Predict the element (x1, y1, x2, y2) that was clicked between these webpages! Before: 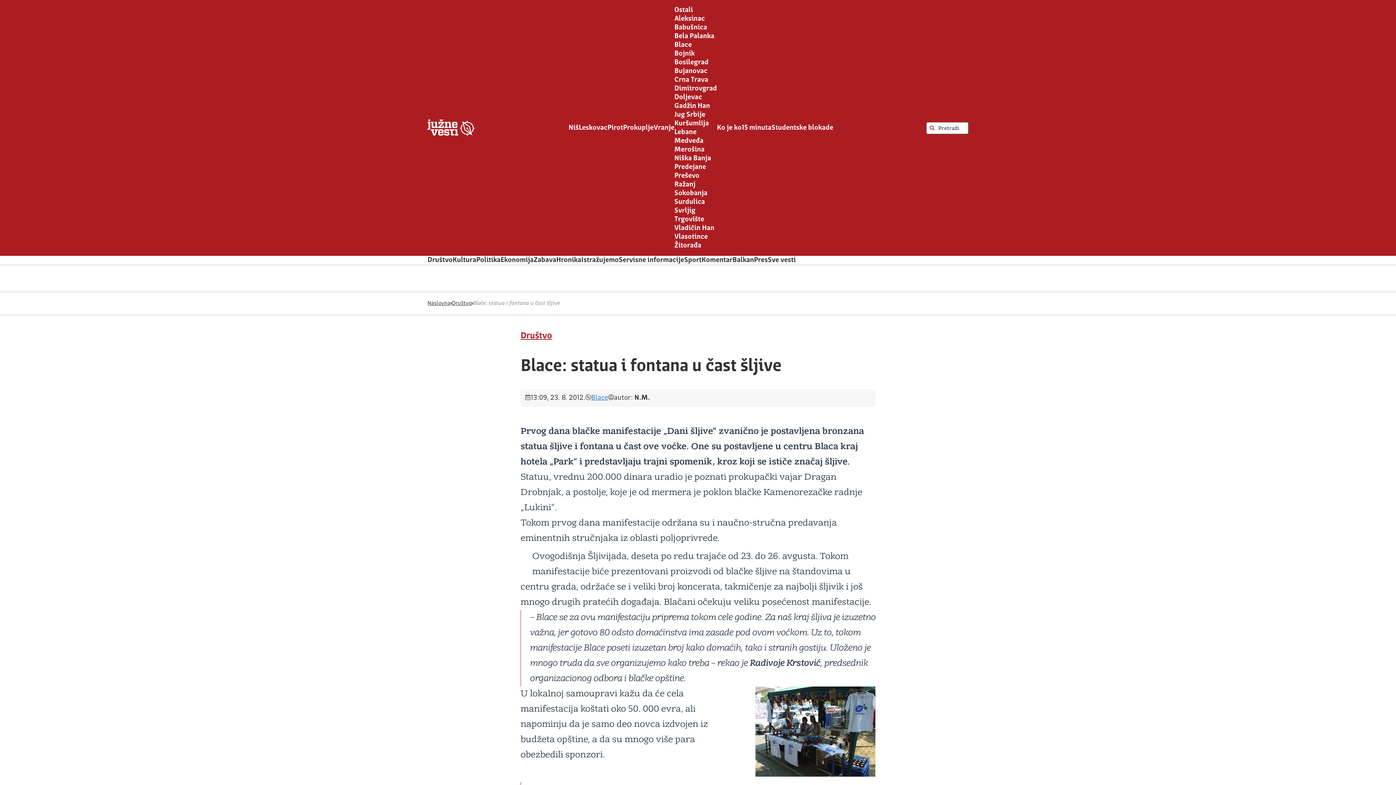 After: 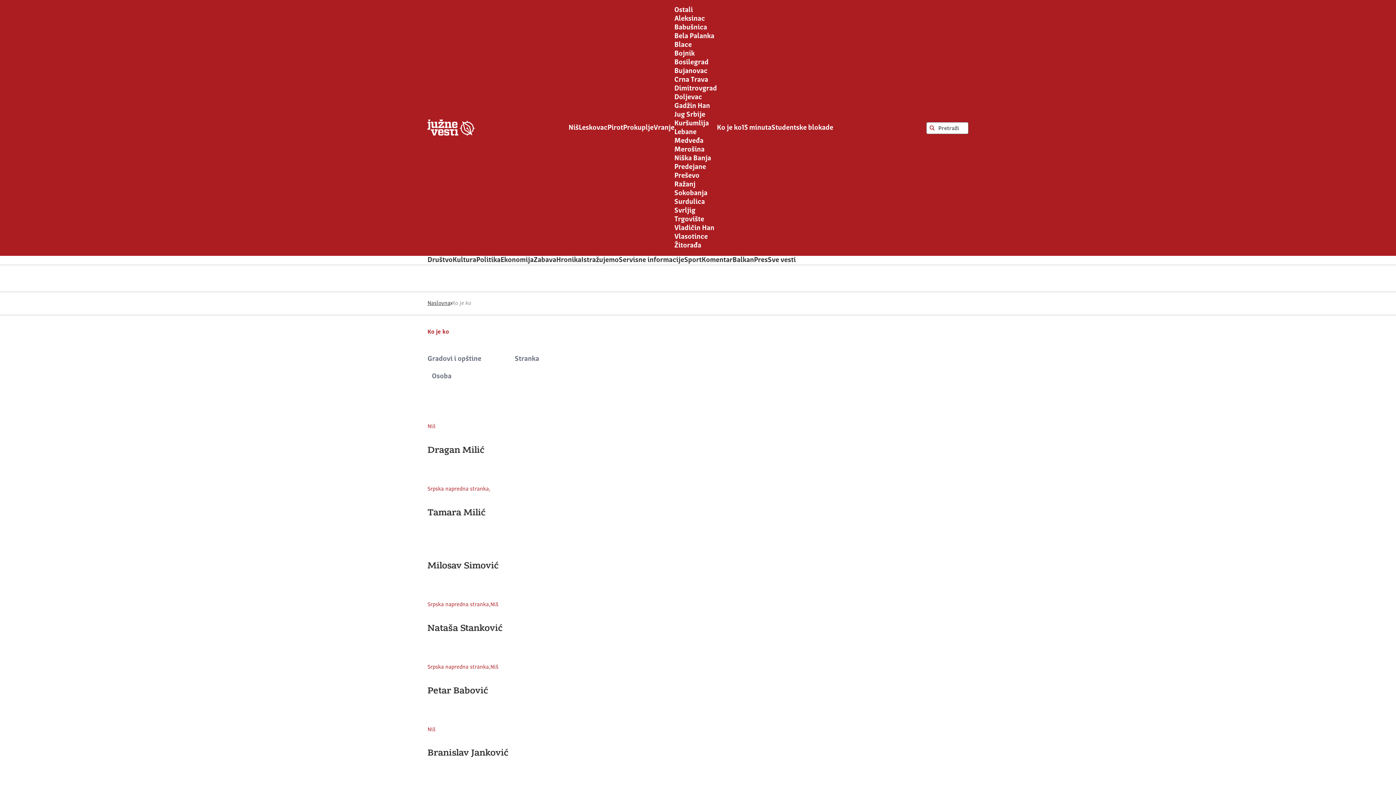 Action: bbox: (717, 124, 741, 131) label: Ko je ko